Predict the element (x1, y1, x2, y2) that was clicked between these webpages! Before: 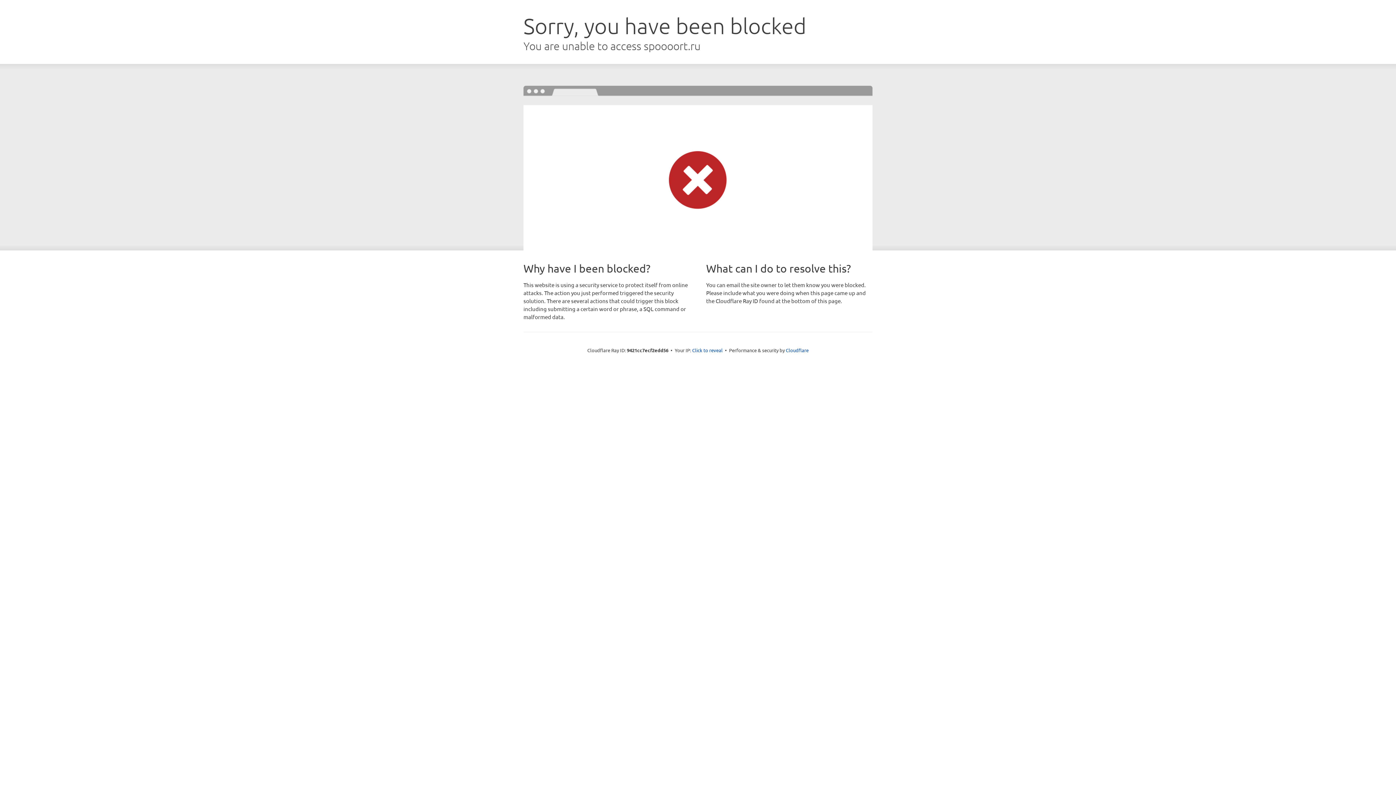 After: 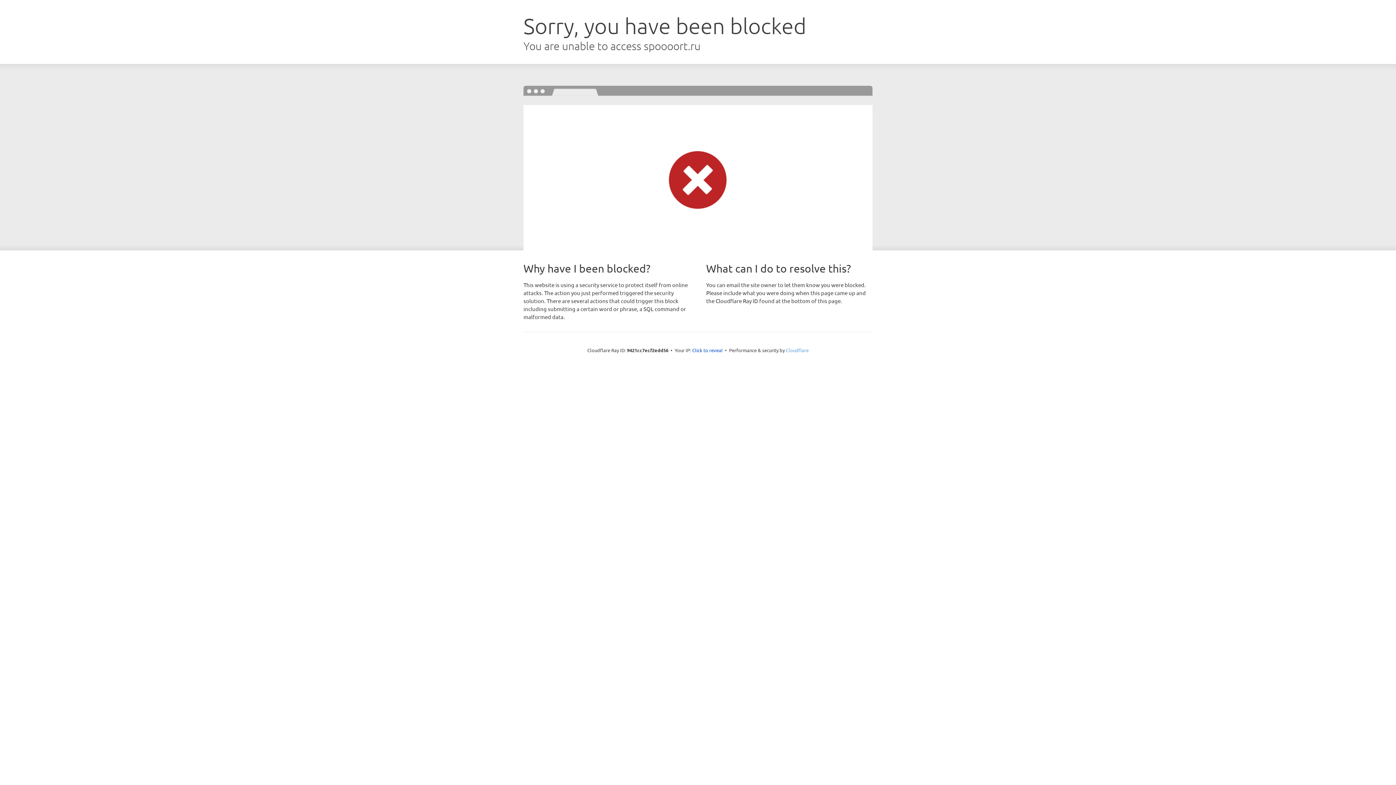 Action: label: Cloudflare bbox: (786, 347, 808, 353)